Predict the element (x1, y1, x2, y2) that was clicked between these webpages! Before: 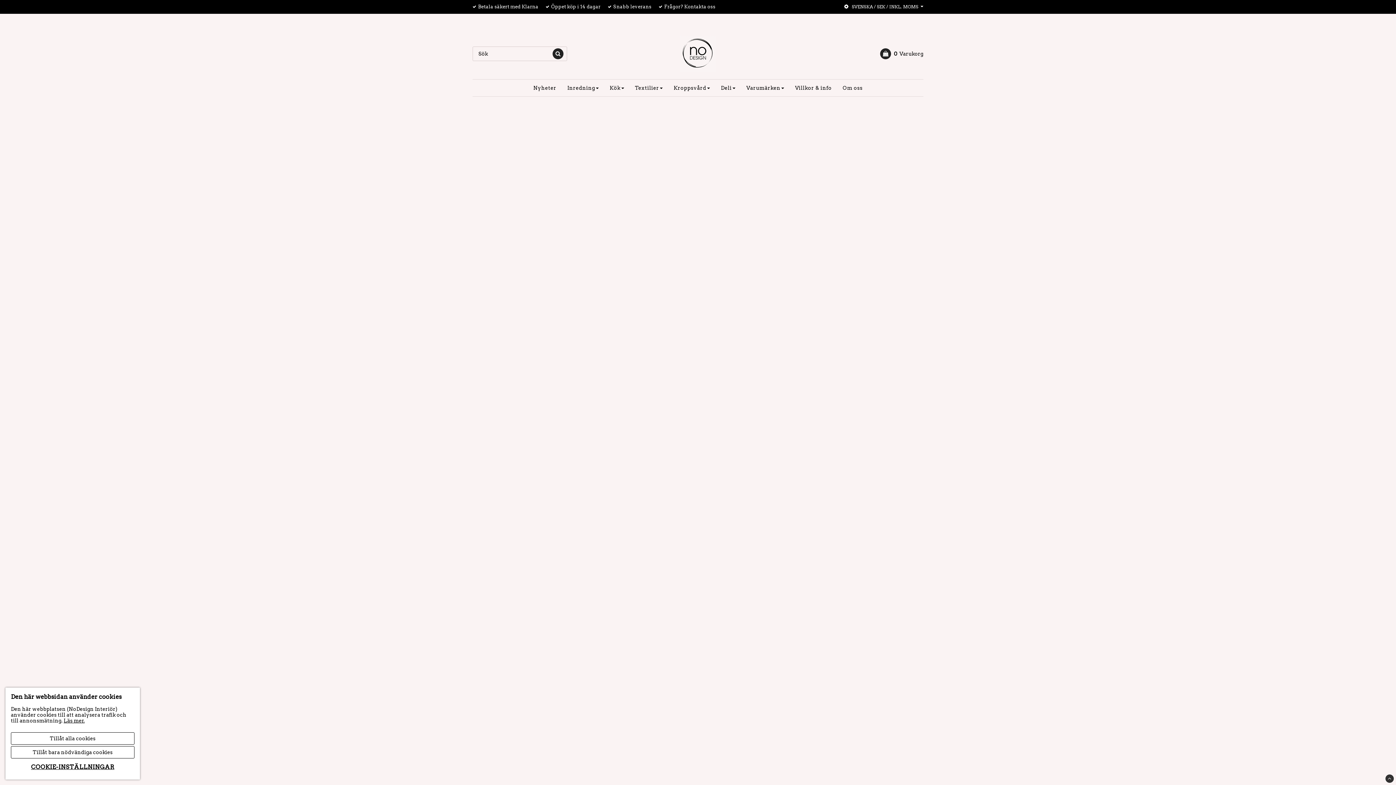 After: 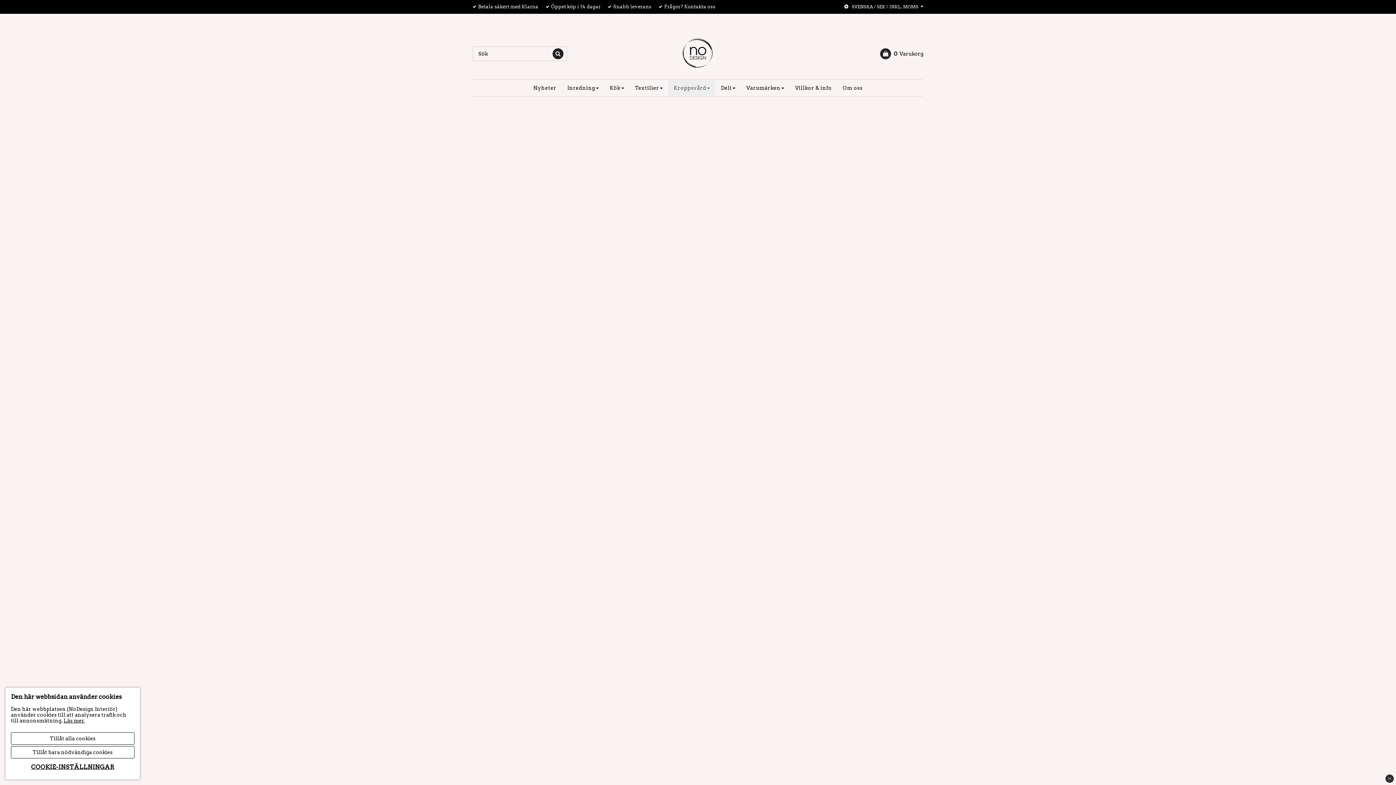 Action: label: Kroppsvård bbox: (668, 79, 715, 96)